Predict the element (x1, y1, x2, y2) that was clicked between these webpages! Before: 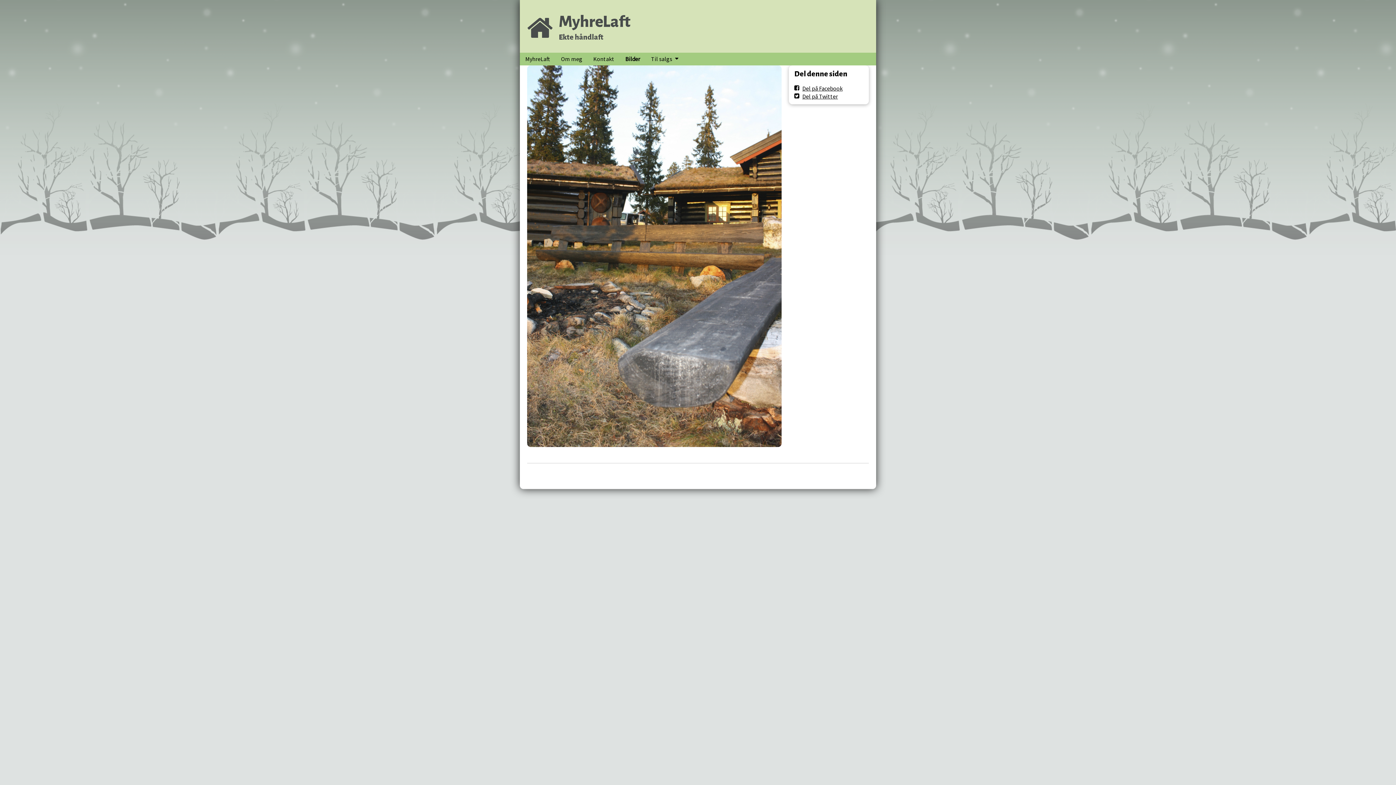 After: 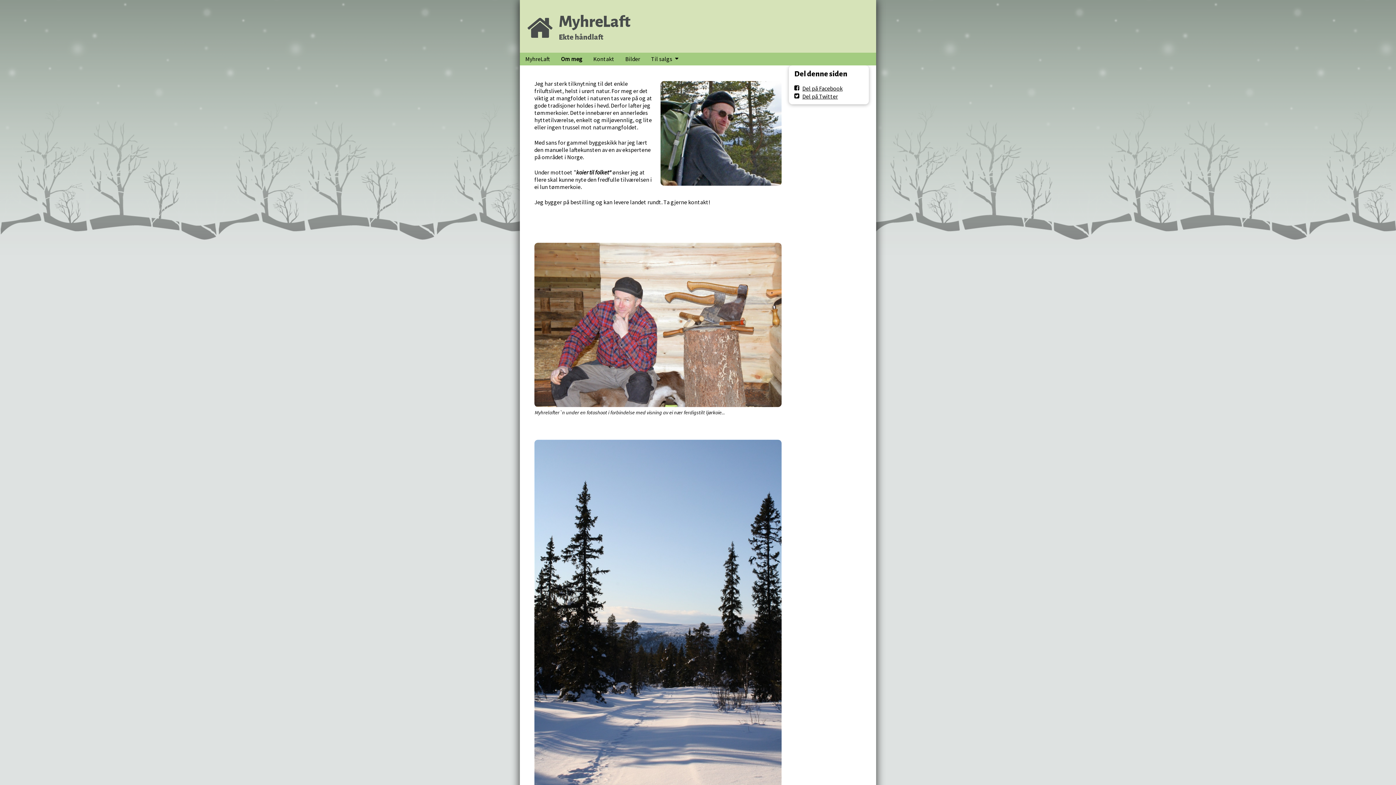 Action: label: Om meg bbox: (555, 52, 588, 65)